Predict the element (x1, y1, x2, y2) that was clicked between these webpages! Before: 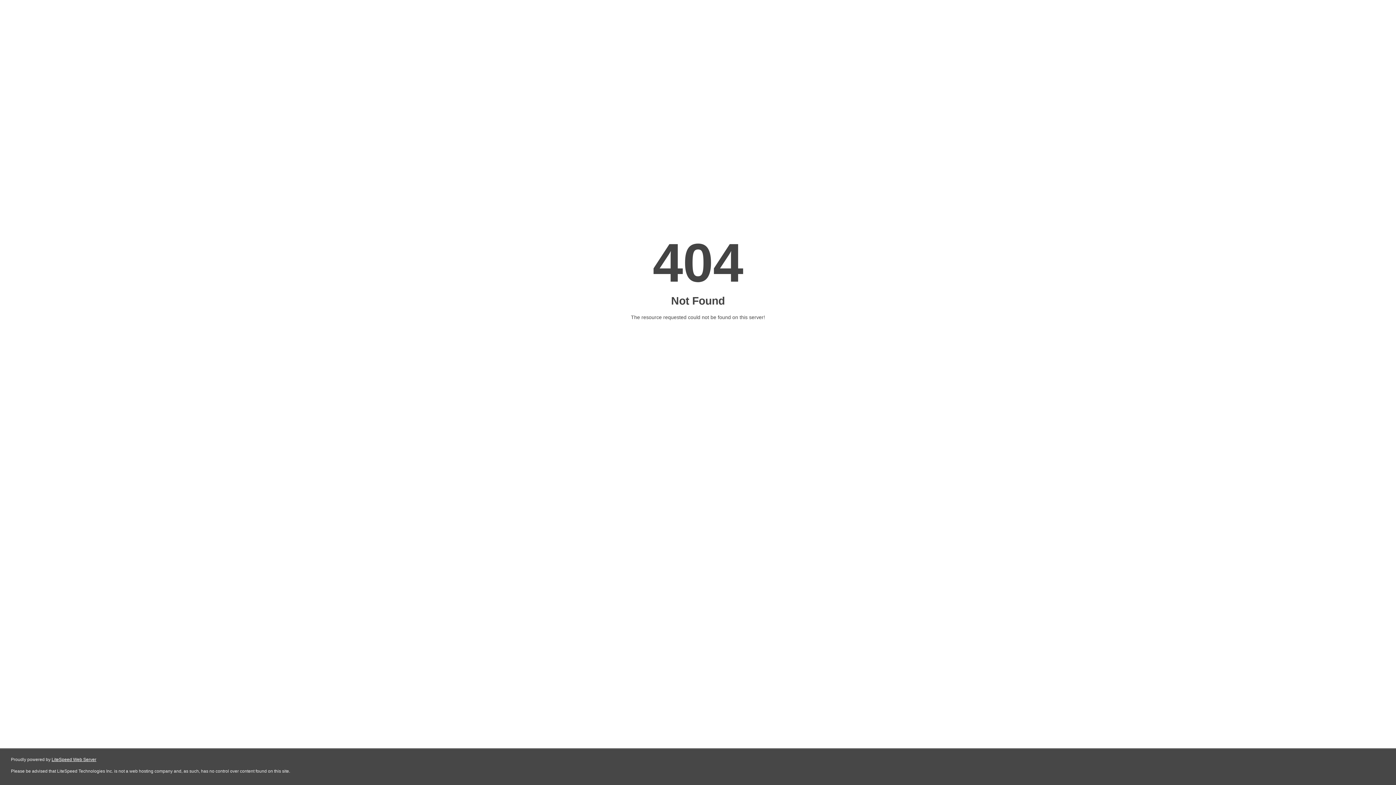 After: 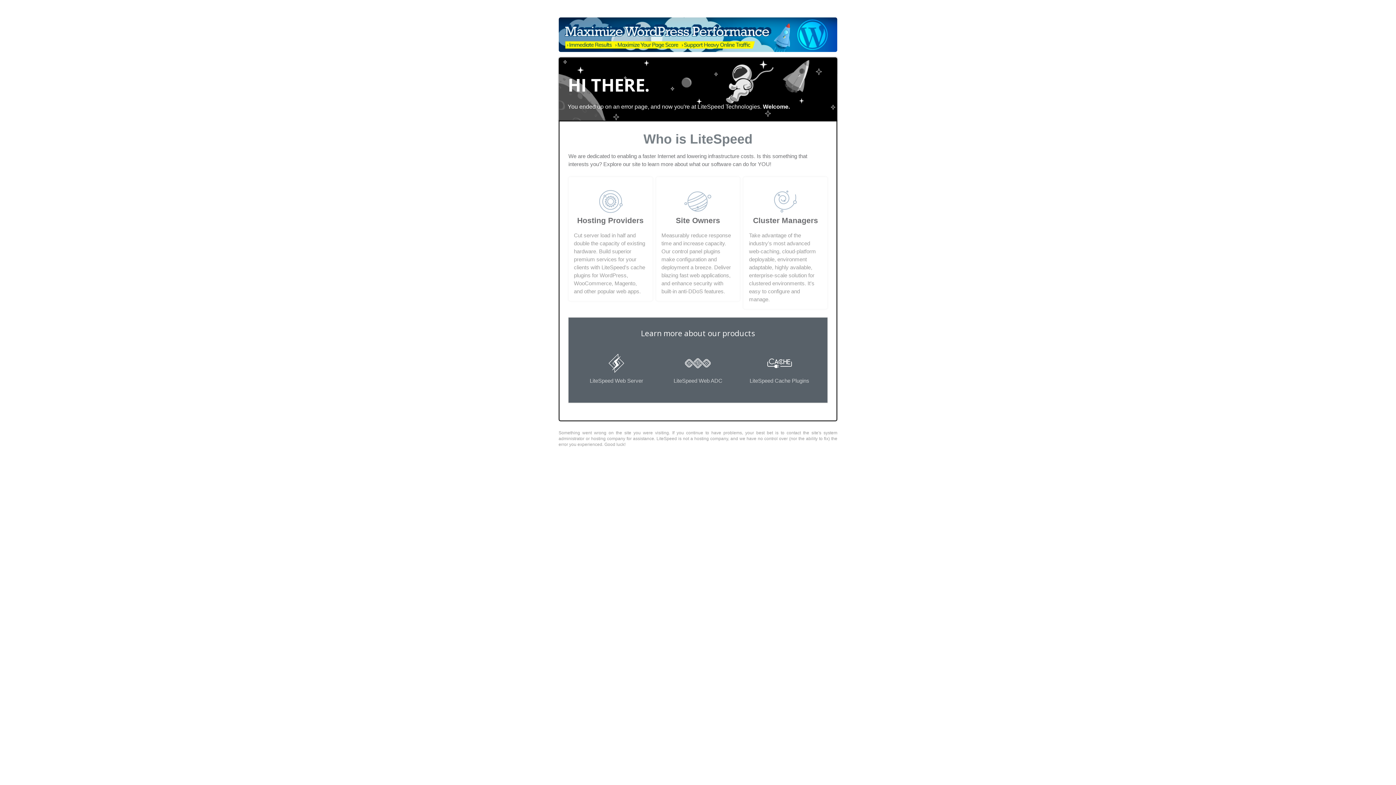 Action: bbox: (51, 757, 96, 762) label: LiteSpeed Web Server